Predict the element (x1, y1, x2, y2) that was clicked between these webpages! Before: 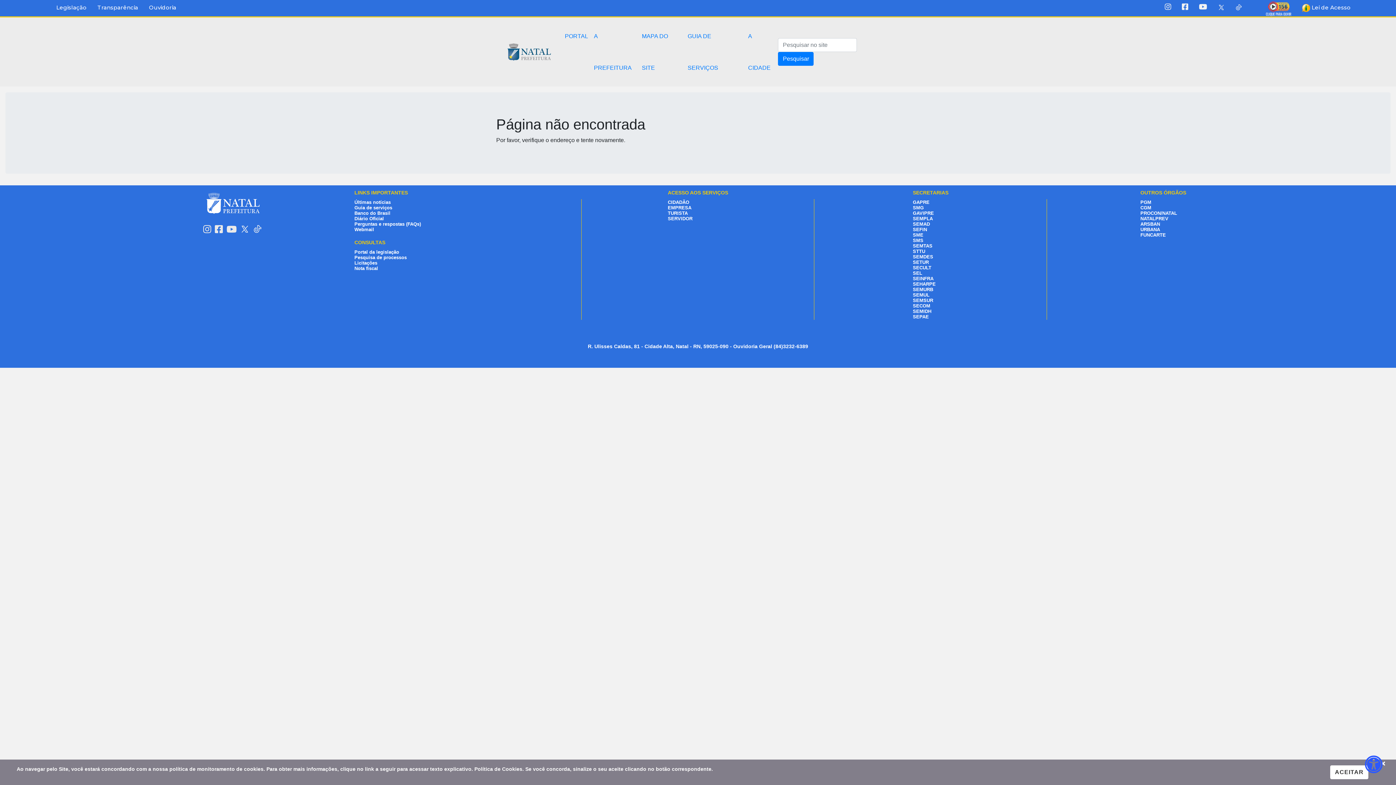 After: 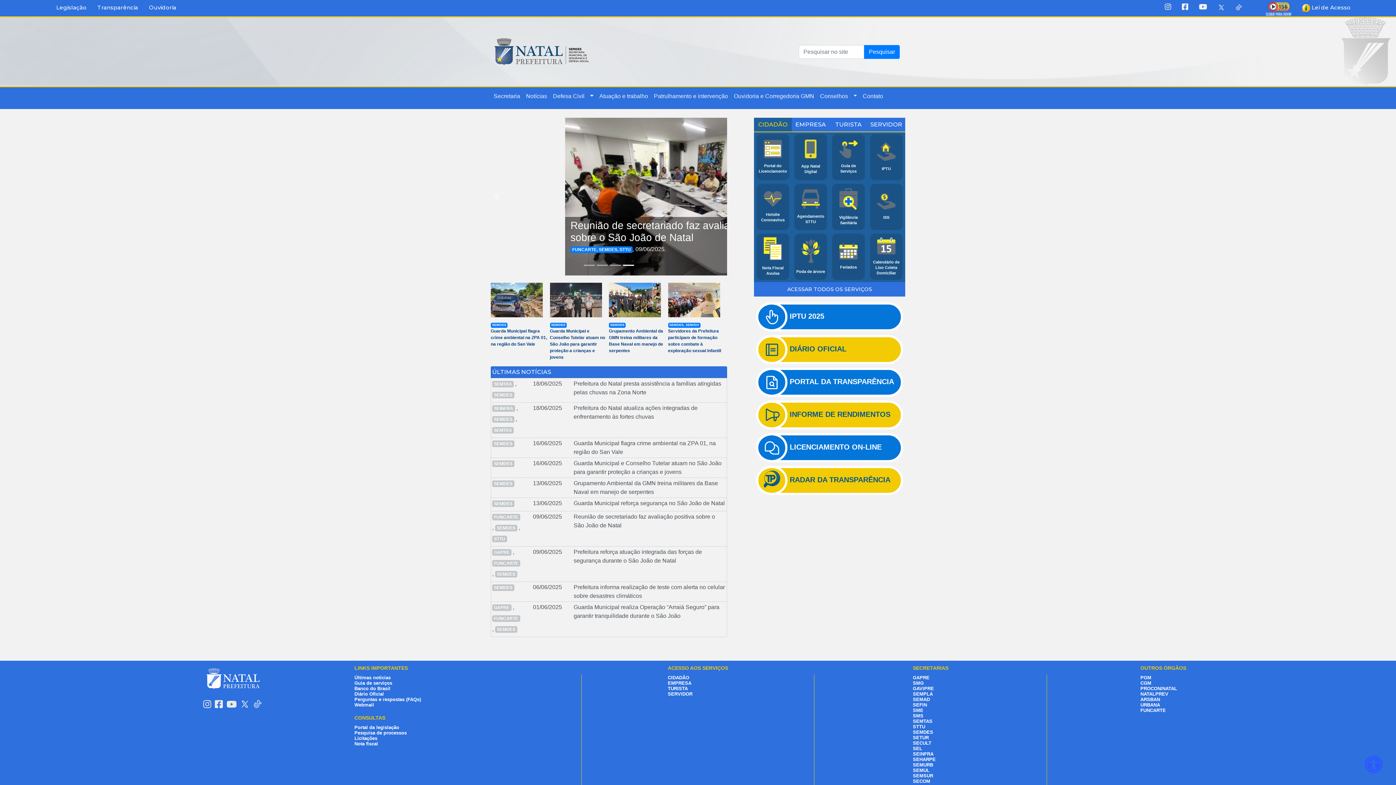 Action: bbox: (913, 254, 933, 259) label: SEMDES